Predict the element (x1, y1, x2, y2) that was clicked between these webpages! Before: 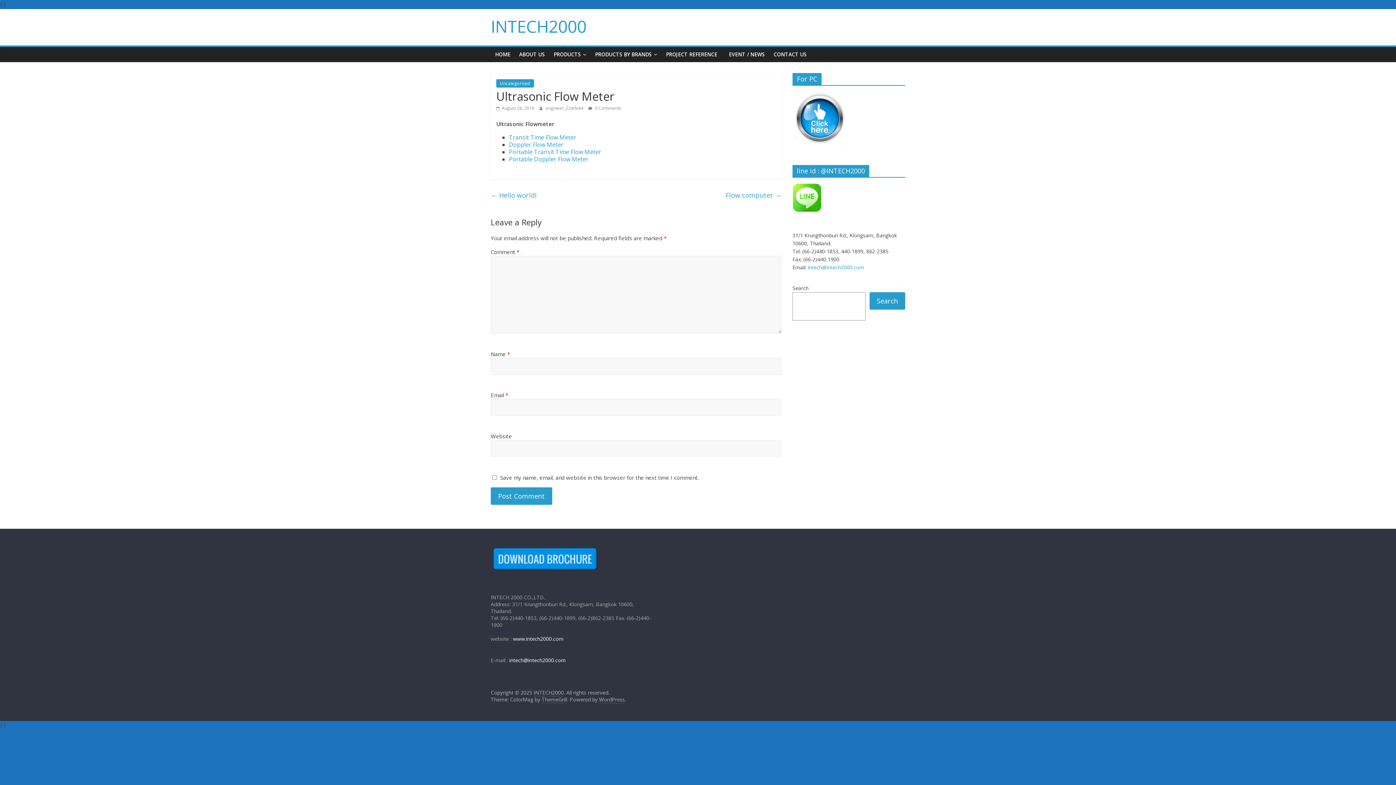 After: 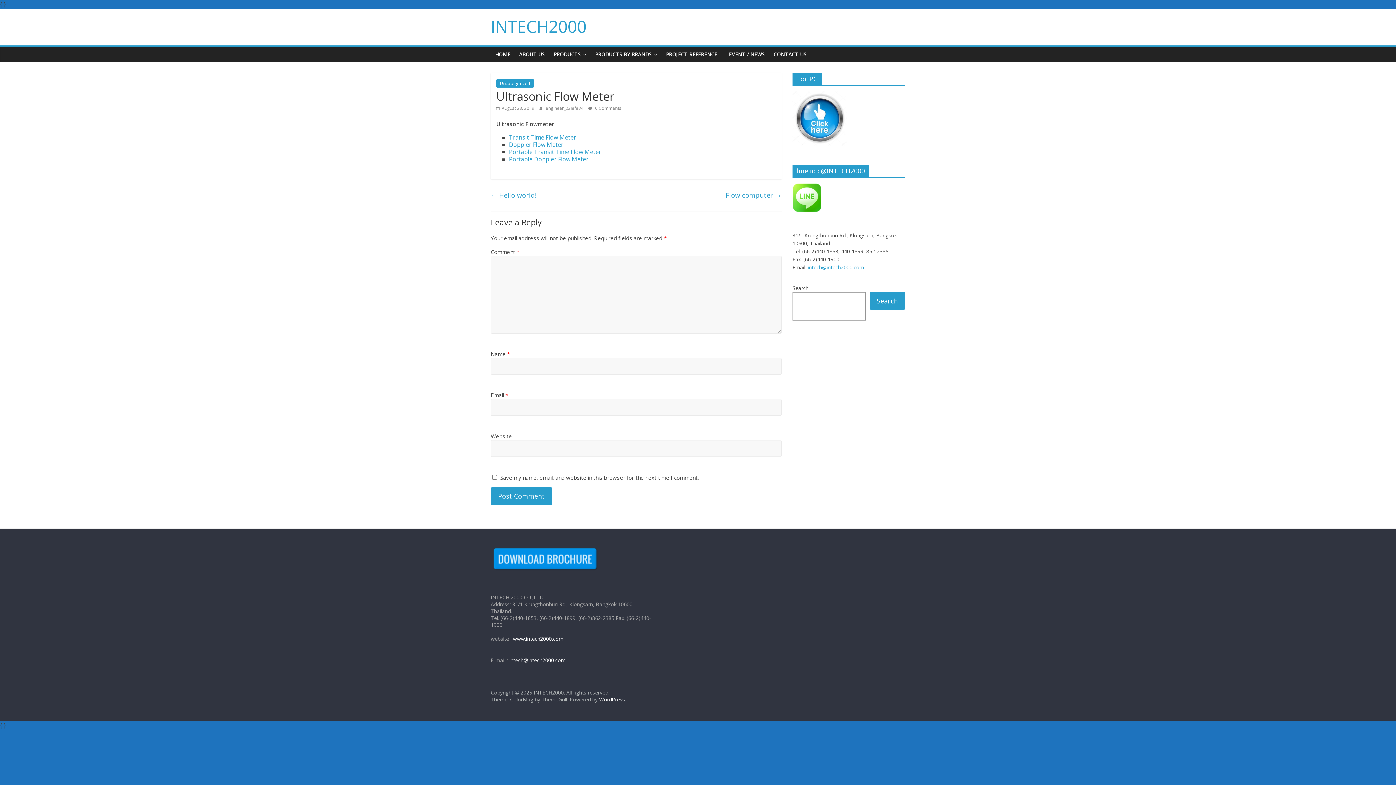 Action: bbox: (599, 696, 625, 703) label: WordPress